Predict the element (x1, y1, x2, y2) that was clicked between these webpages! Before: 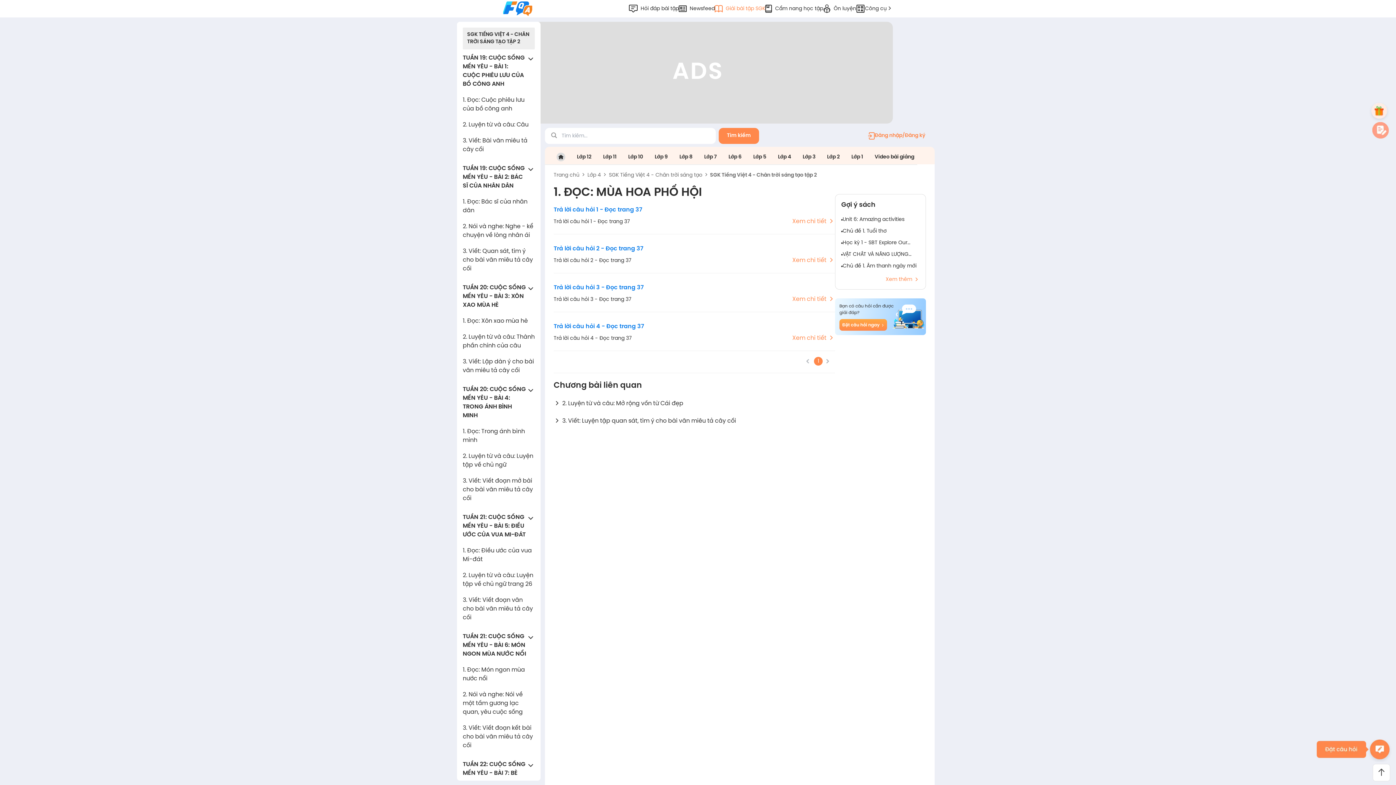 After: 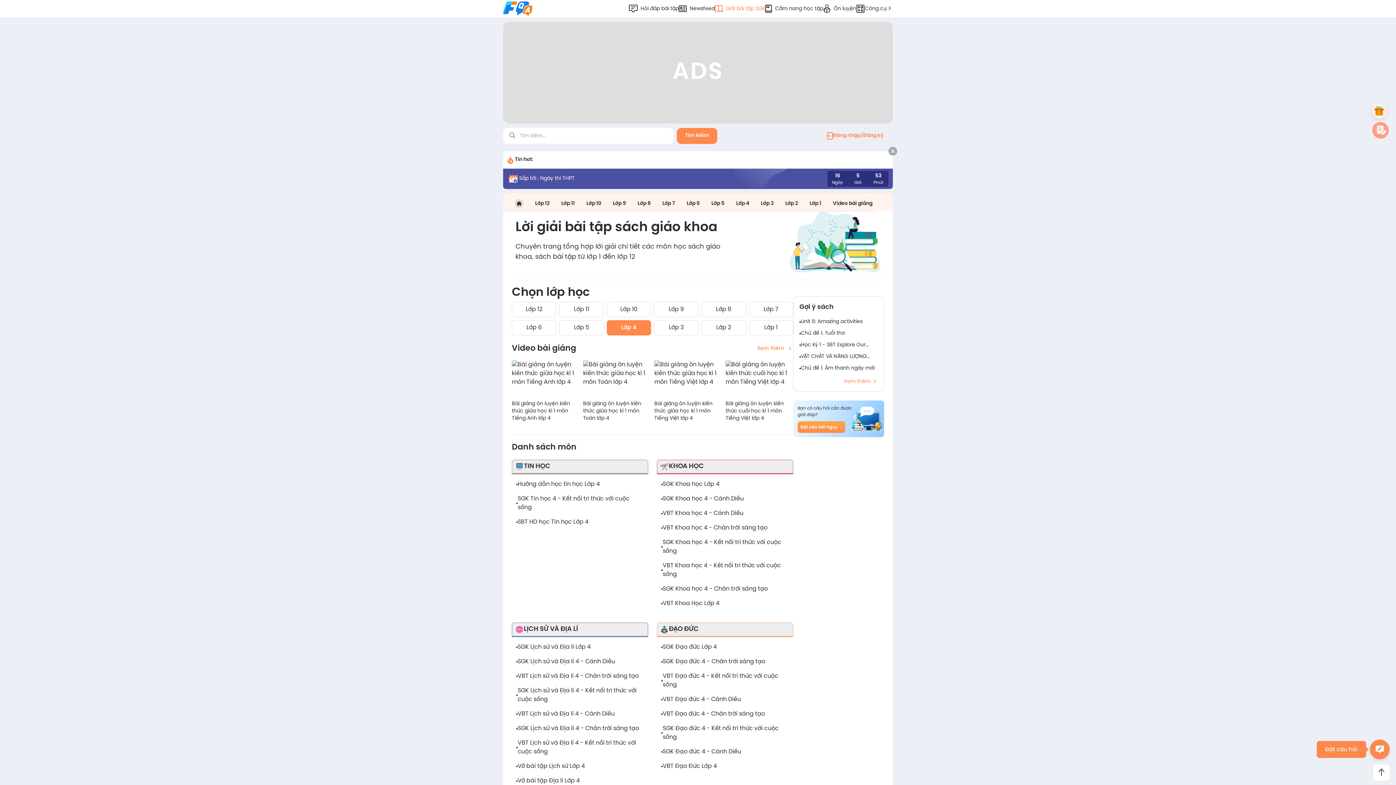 Action: label: Trang chủ  bbox: (553, 172, 586, 178)